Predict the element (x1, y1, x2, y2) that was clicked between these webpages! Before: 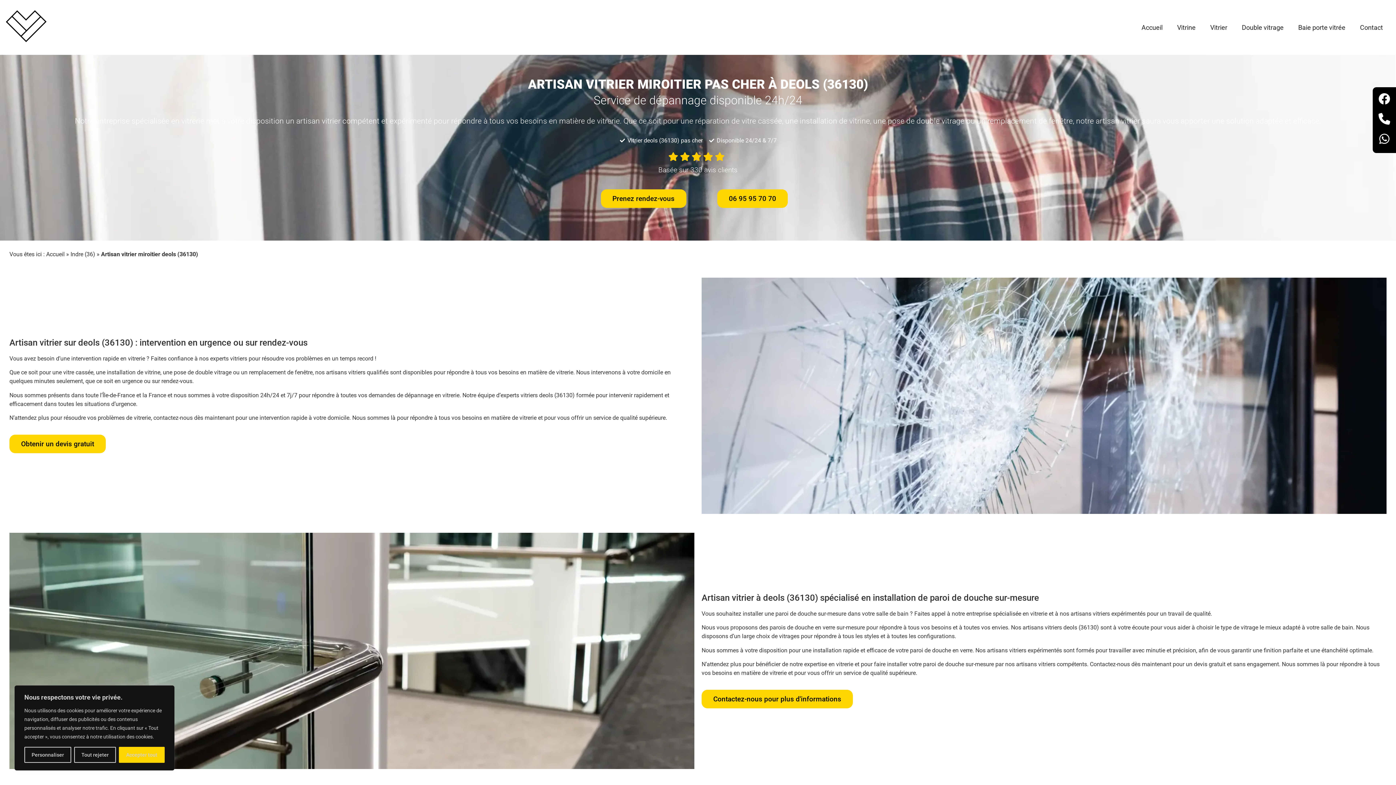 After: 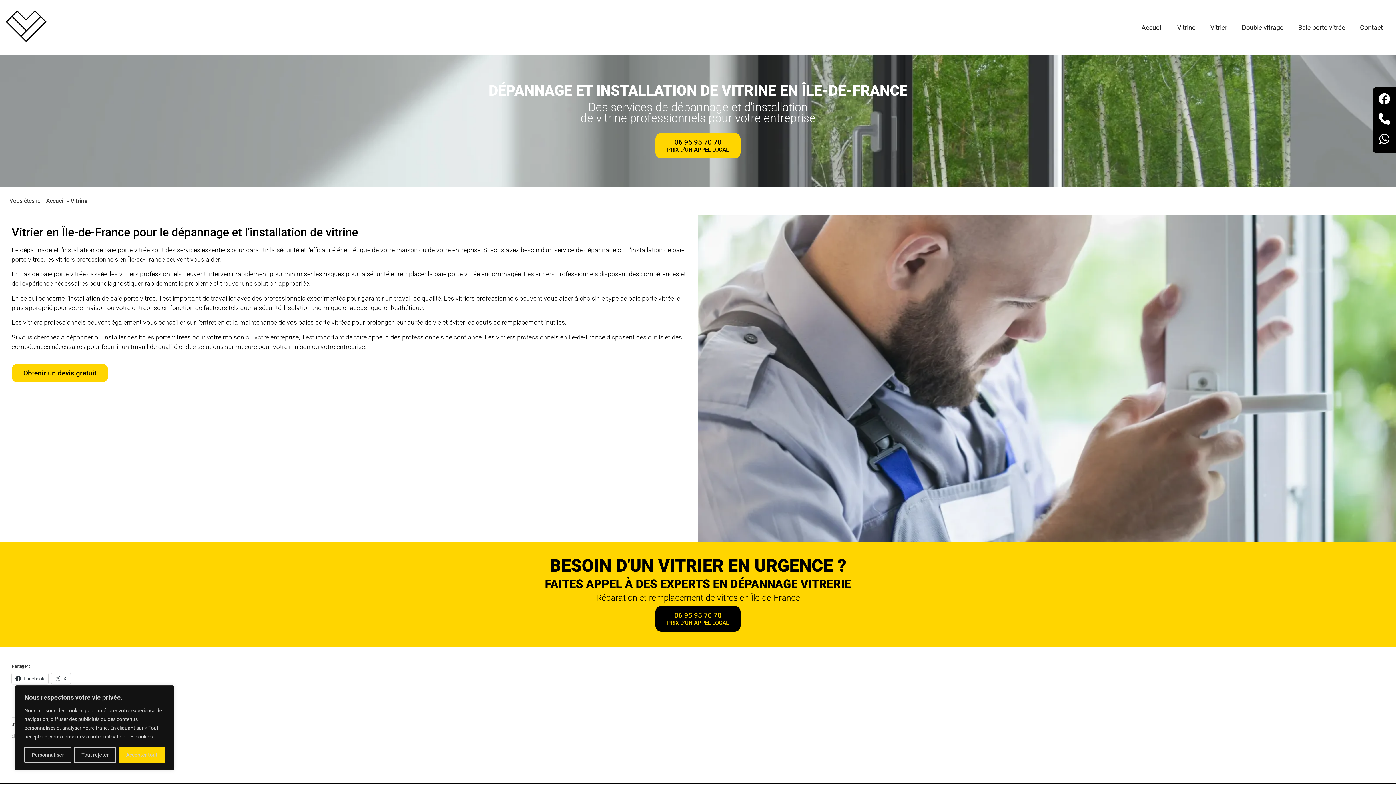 Action: label: Vitrine bbox: (1170, 20, 1203, 34)